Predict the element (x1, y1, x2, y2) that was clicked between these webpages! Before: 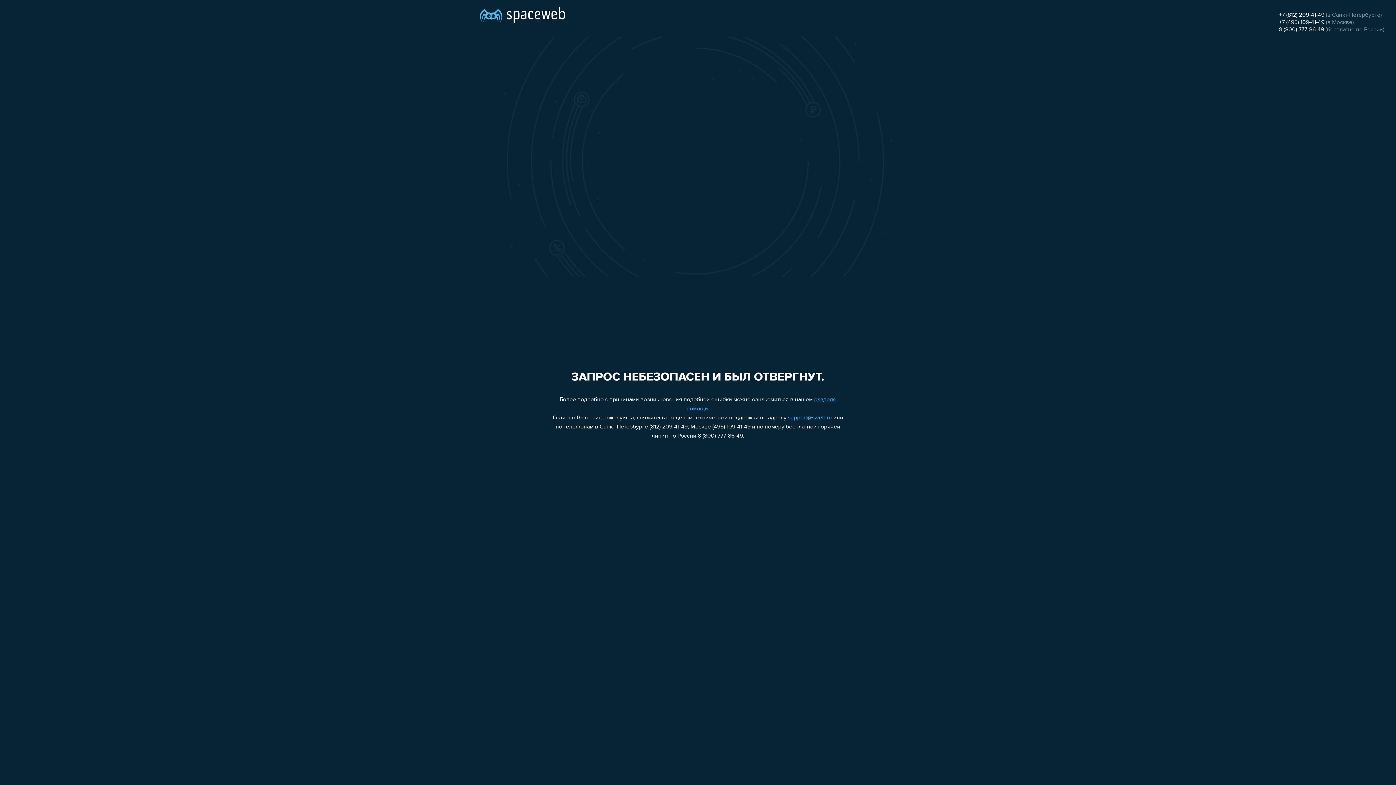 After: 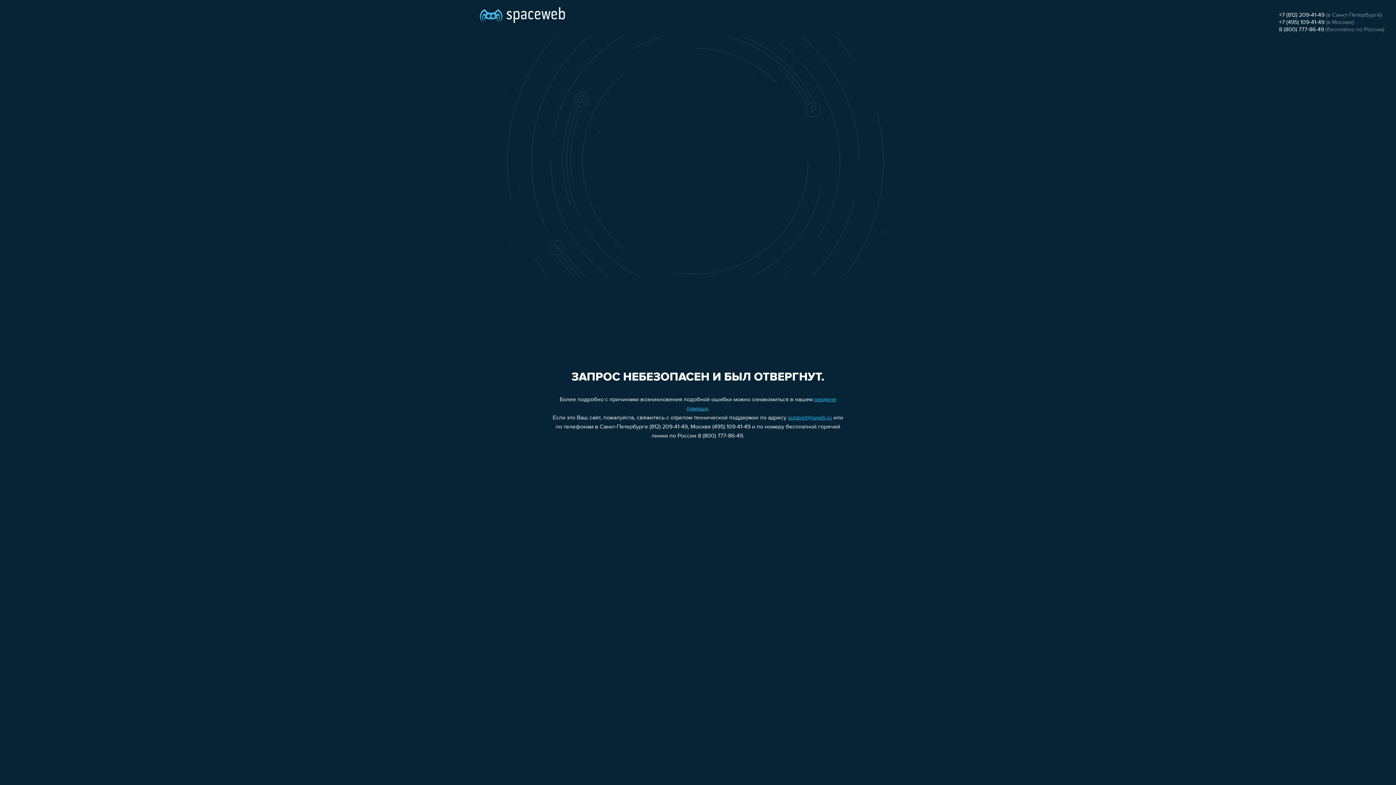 Action: bbox: (1279, 12, 1324, 18) label: +7 (812) 209-41-49